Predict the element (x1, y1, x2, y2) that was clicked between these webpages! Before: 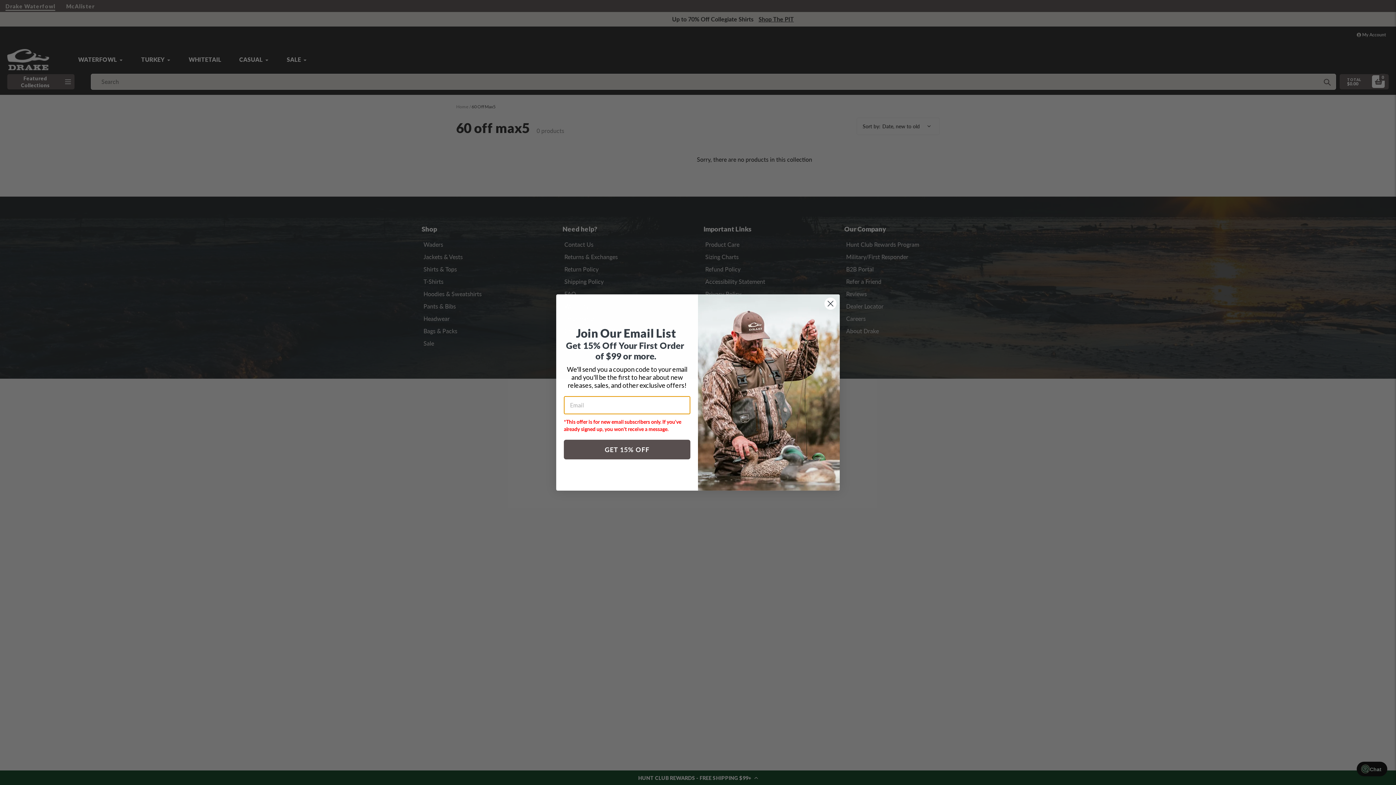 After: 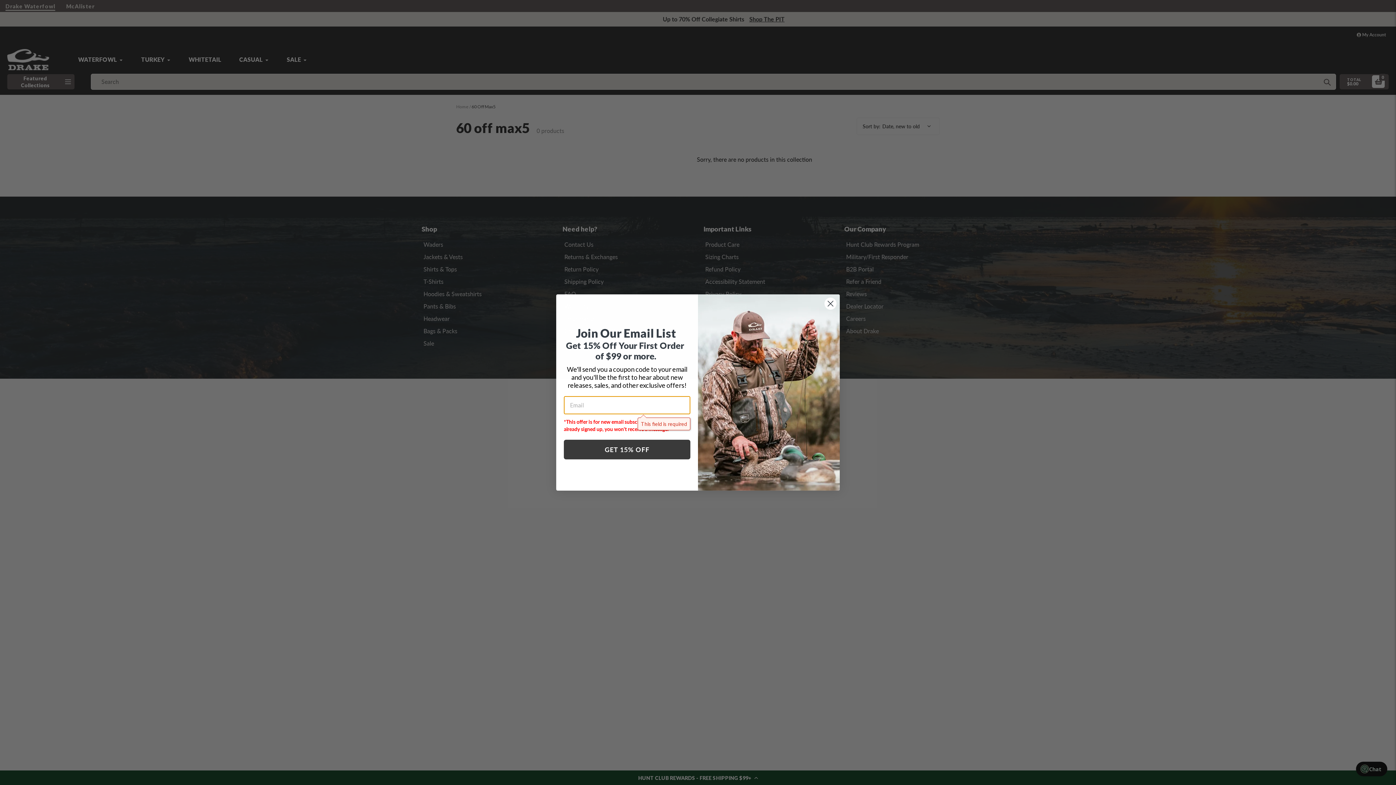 Action: bbox: (564, 439, 690, 459) label: GET 15% OFF